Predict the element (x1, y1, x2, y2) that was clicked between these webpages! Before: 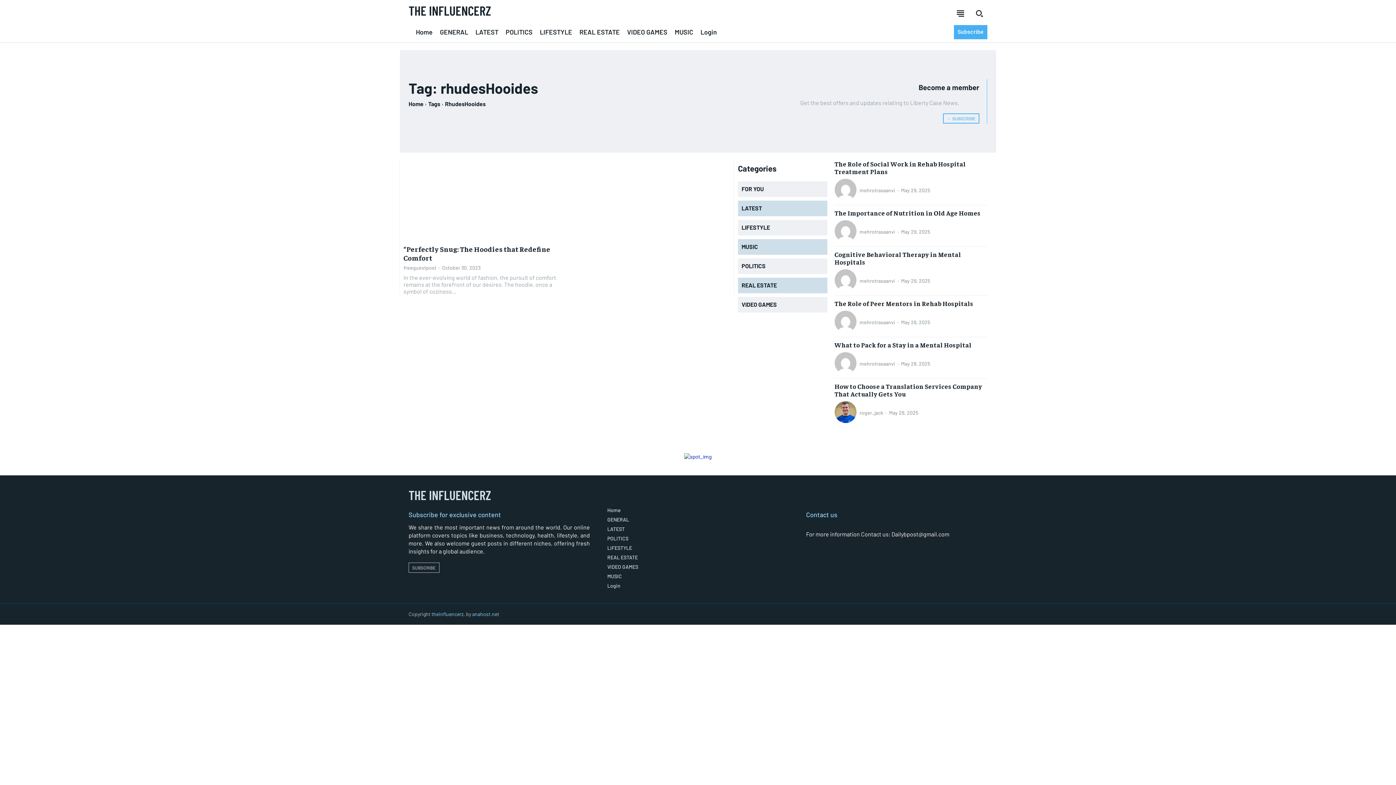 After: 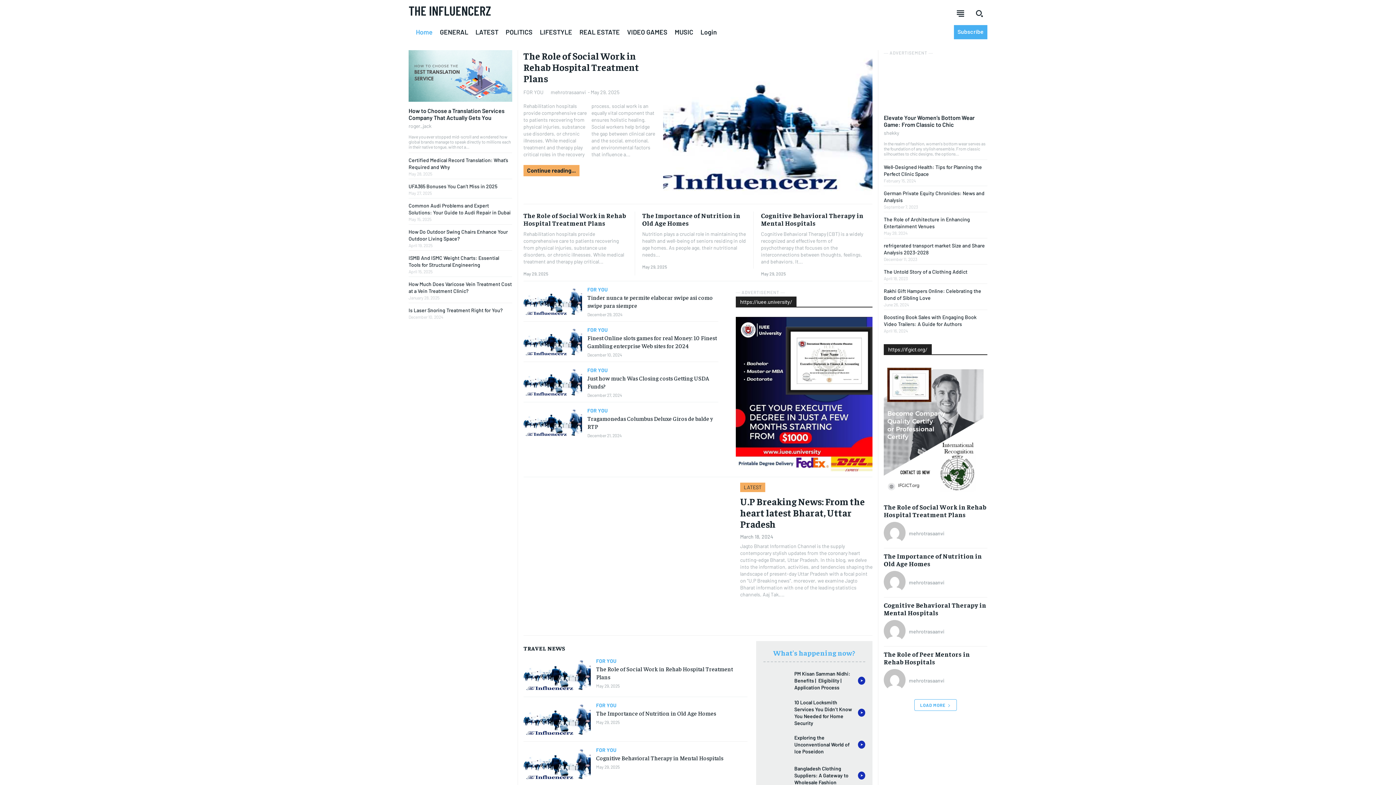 Action: label: Home bbox: (408, 100, 423, 107)